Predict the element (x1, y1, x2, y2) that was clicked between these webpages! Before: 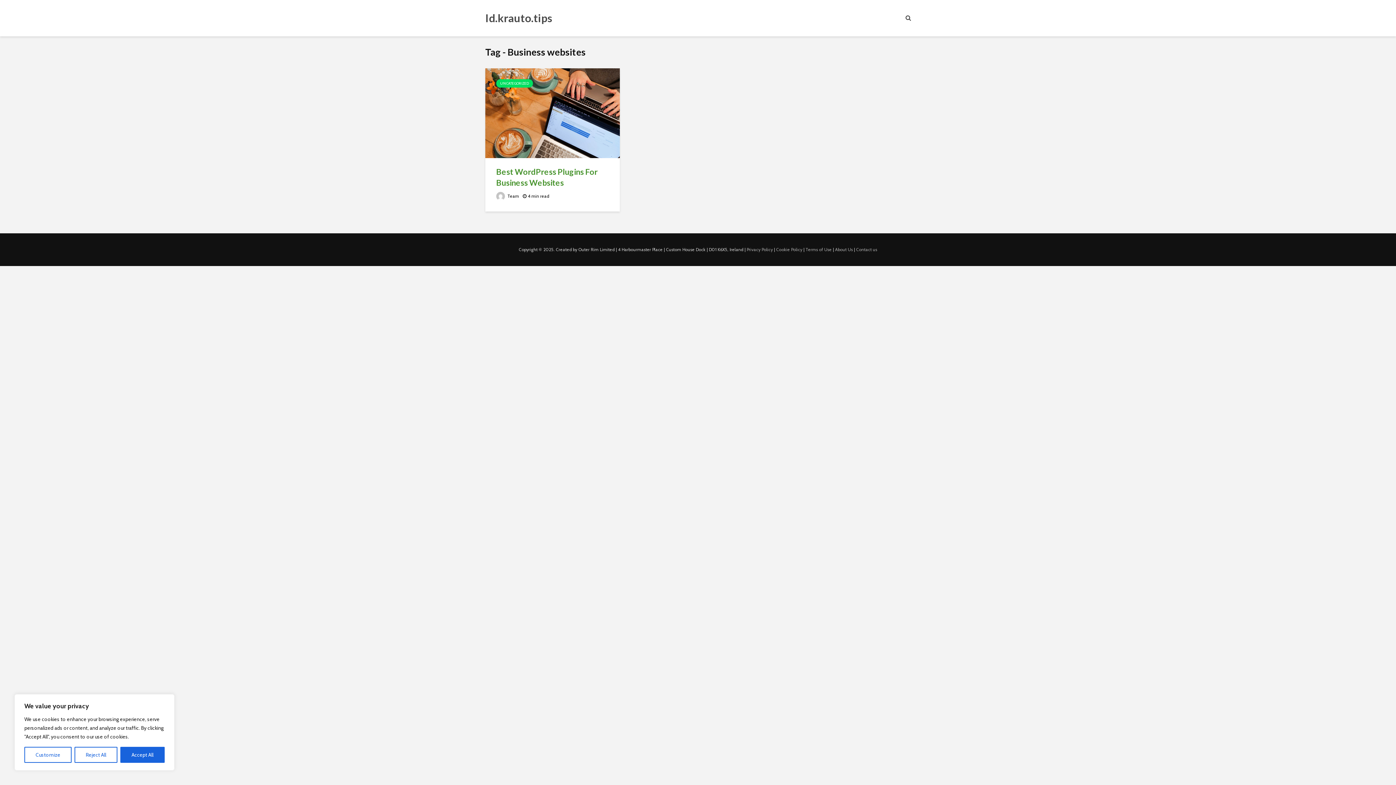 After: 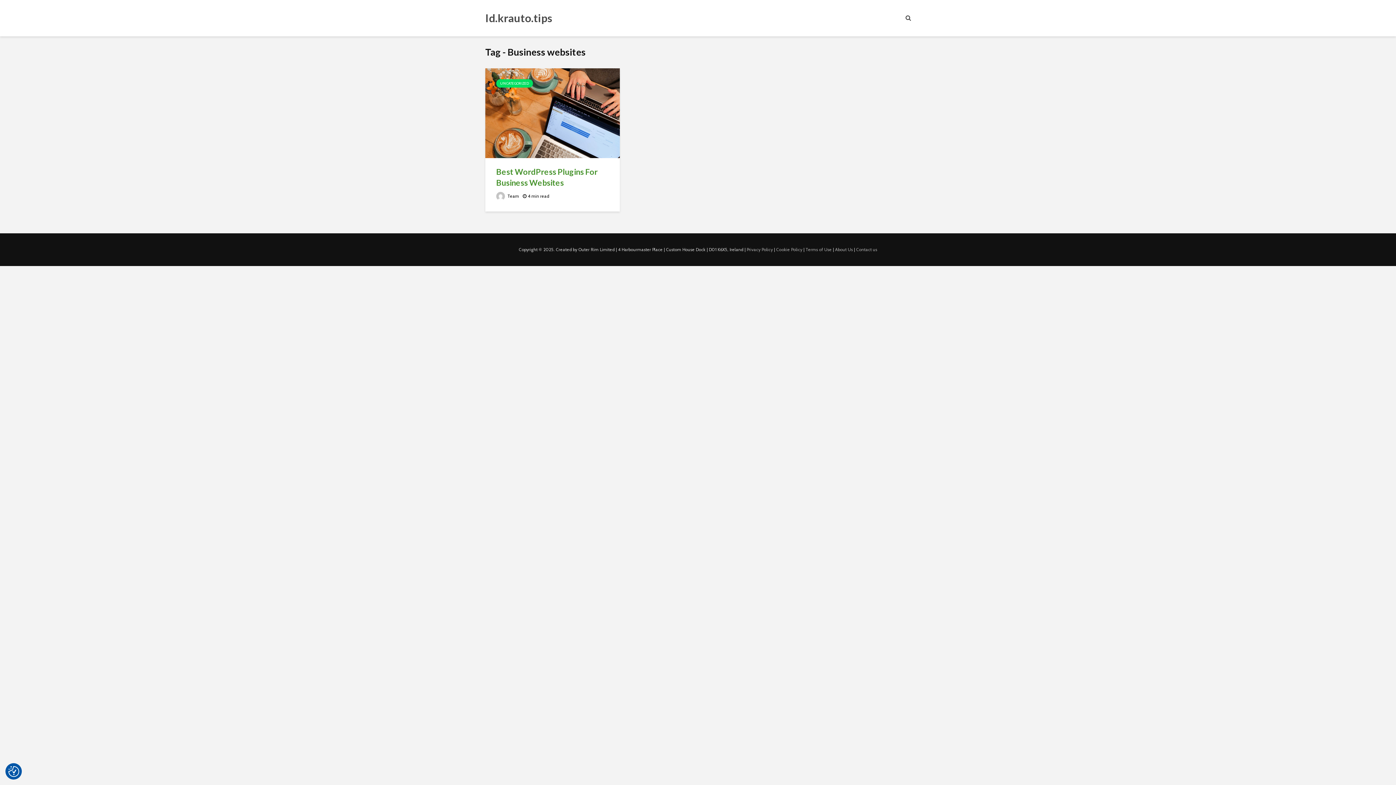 Action: bbox: (74, 747, 117, 763) label: Reject All